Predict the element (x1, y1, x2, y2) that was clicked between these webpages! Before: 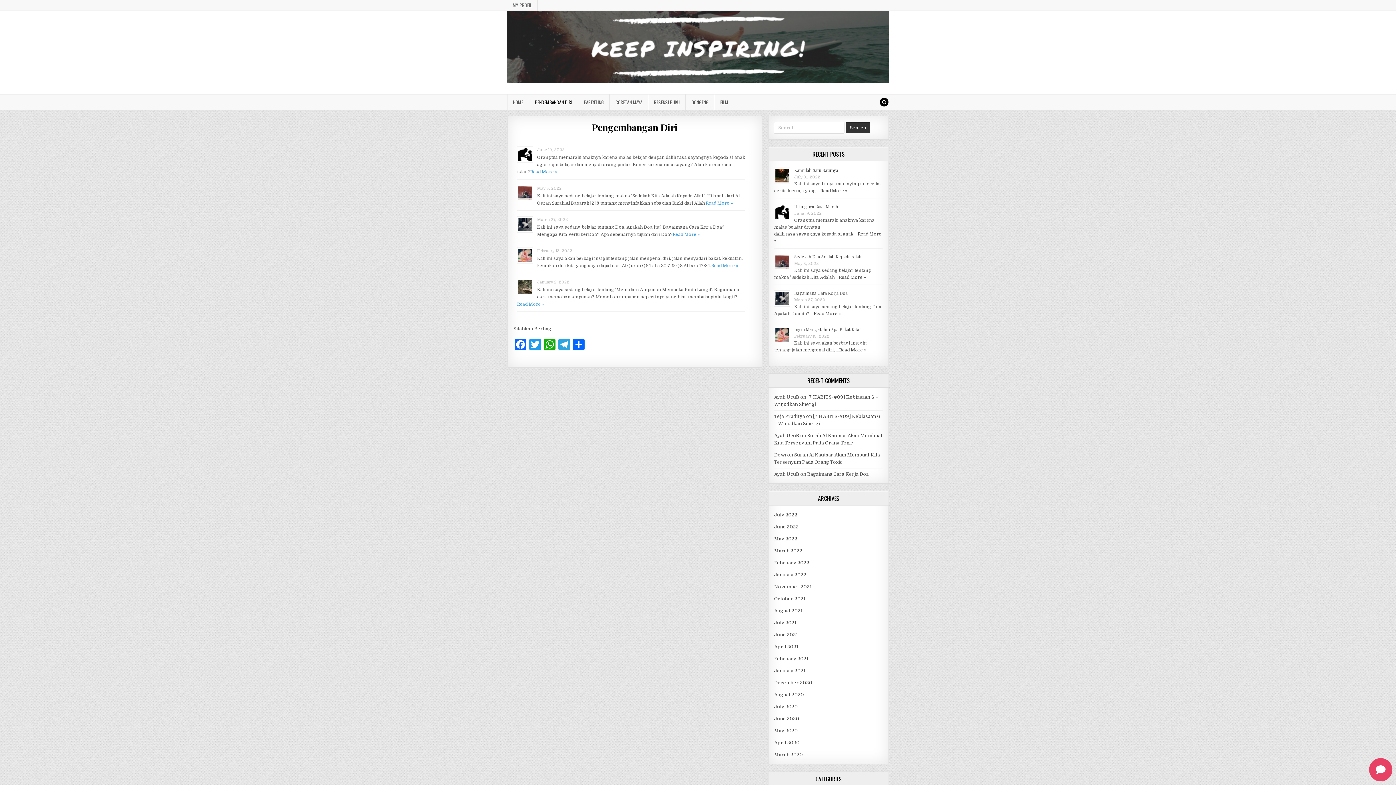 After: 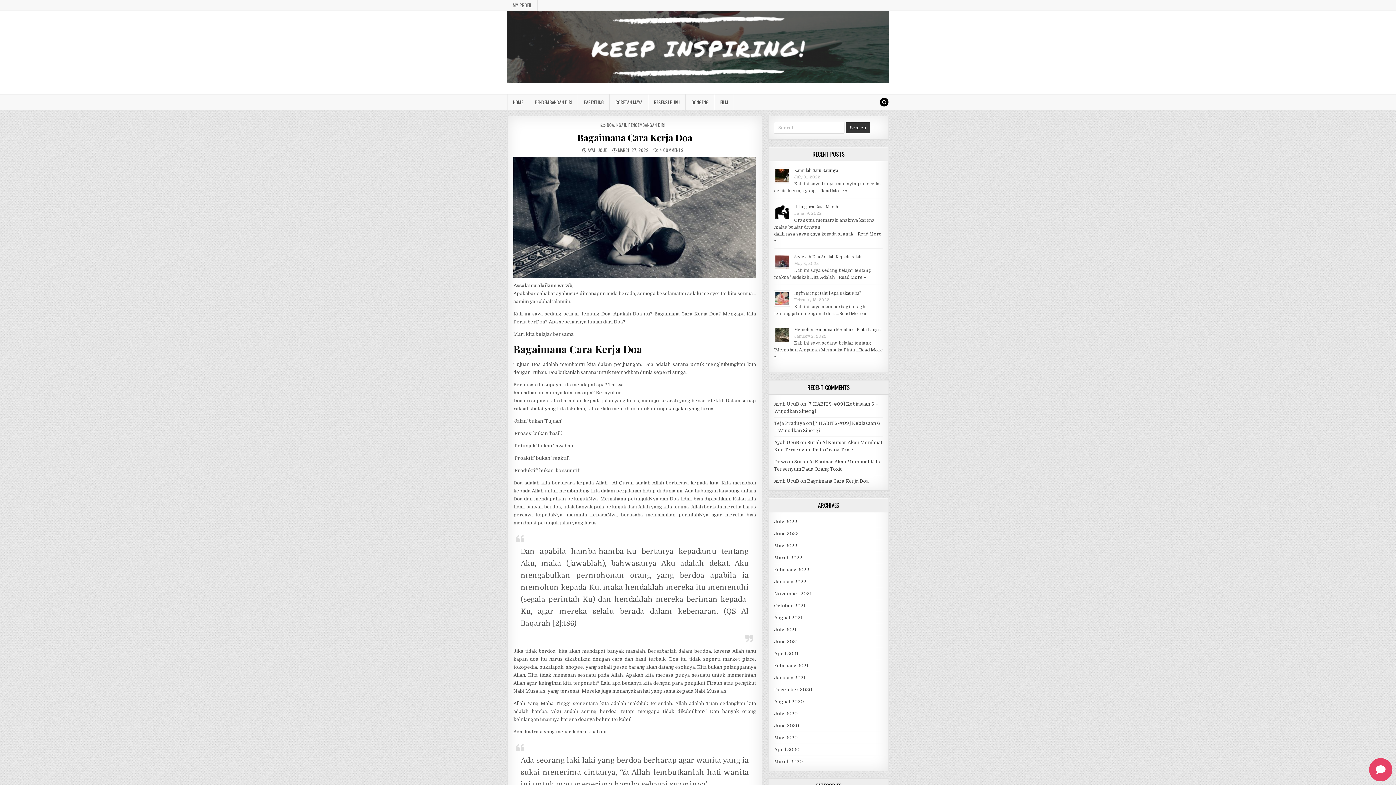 Action: bbox: (672, 232, 699, 237) label: Read More »